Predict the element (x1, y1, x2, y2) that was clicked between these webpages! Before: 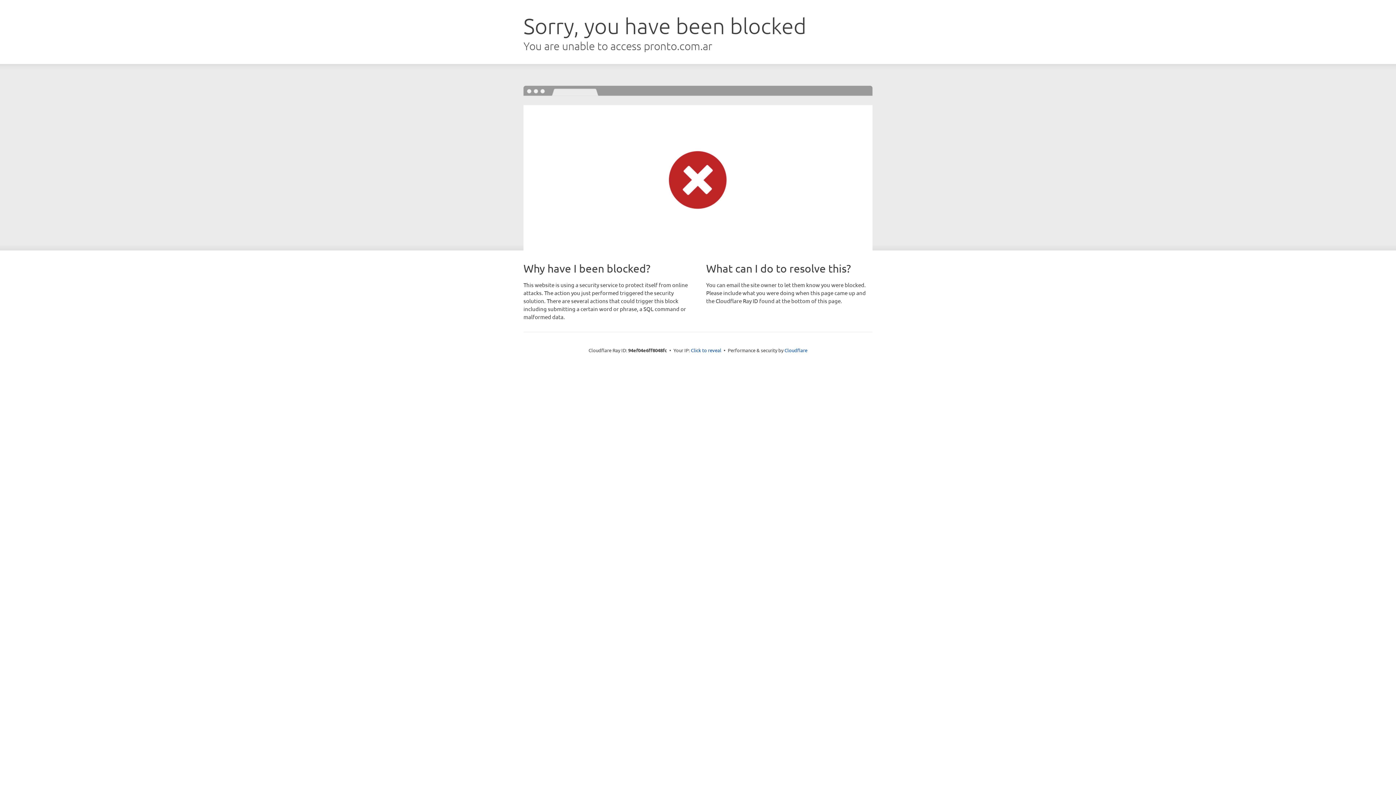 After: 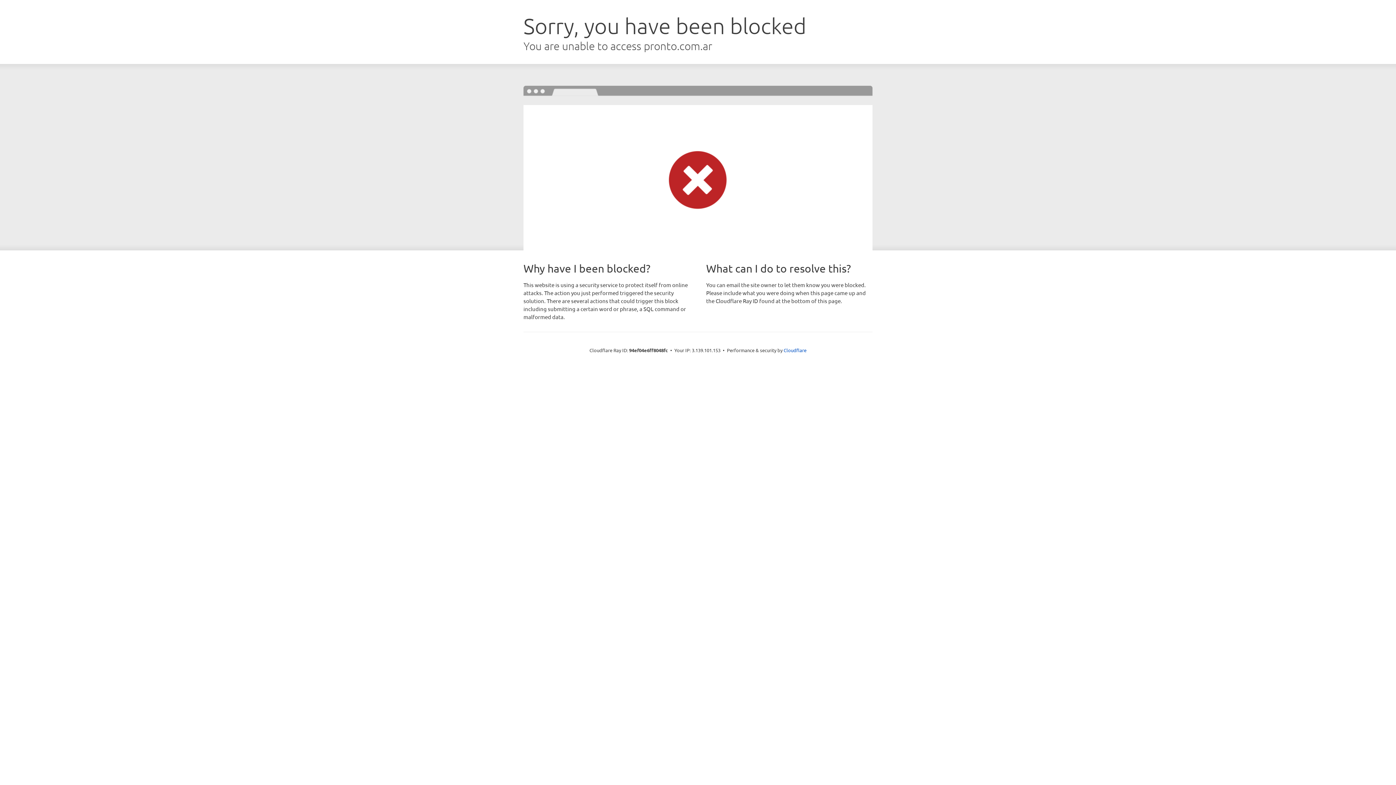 Action: label: Click to reveal bbox: (691, 346, 721, 353)